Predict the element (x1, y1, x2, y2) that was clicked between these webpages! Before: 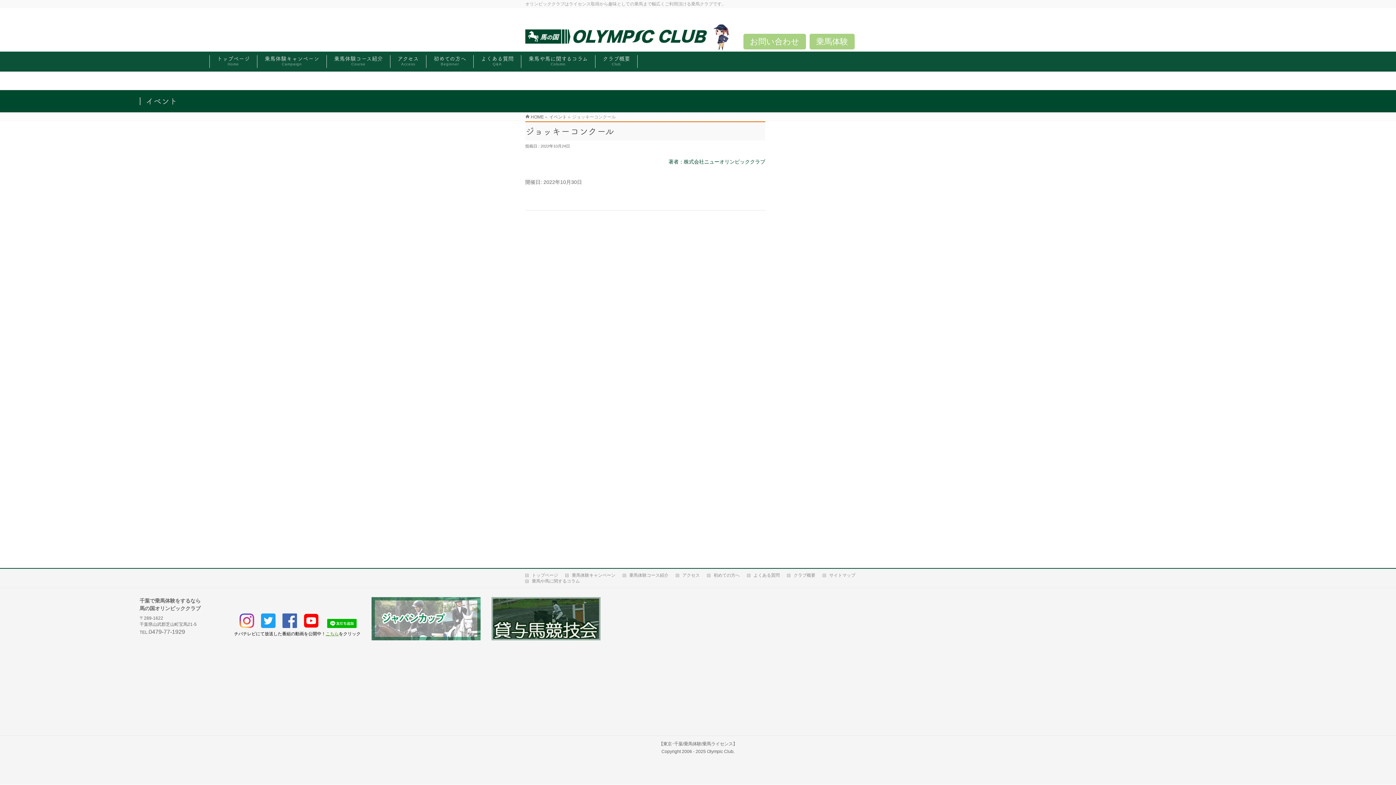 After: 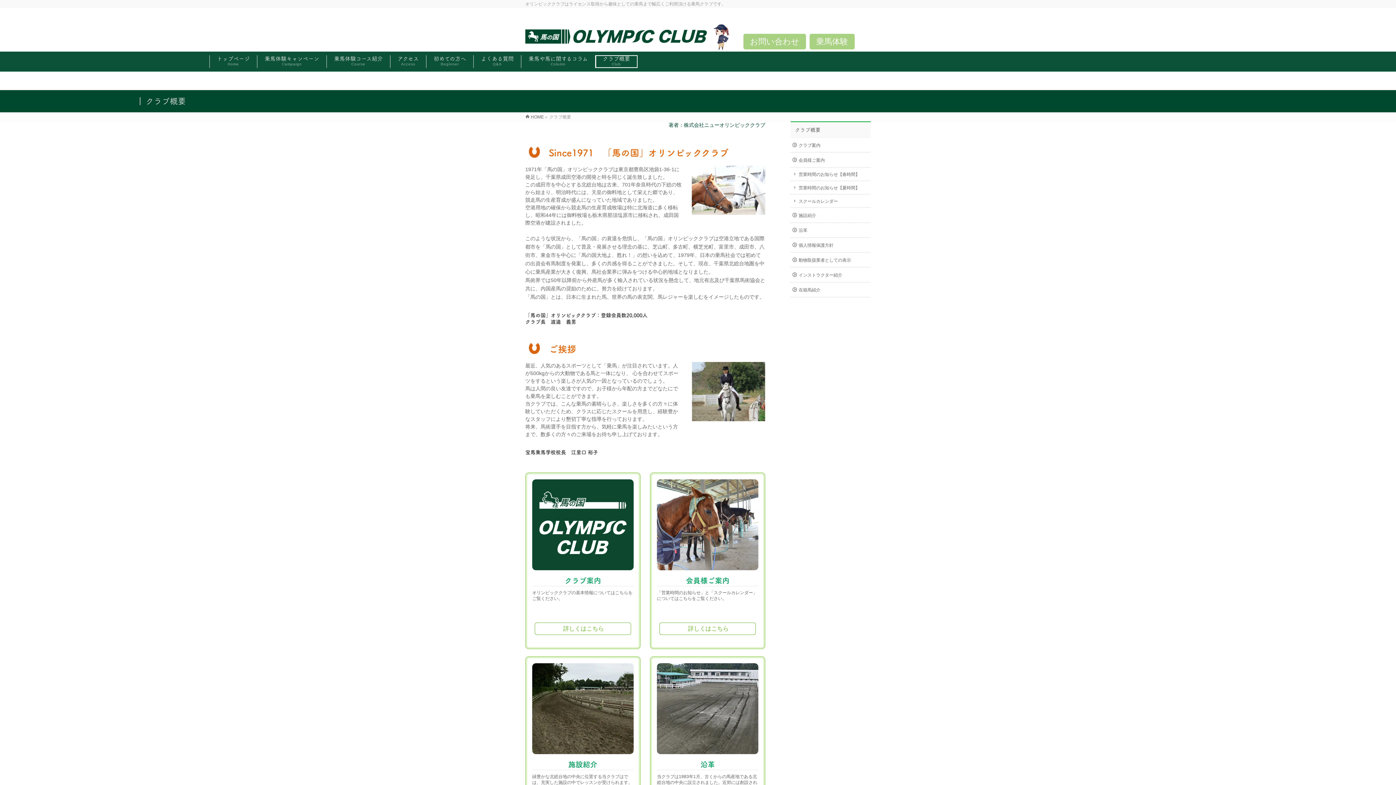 Action: label: クラブ概要 bbox: (787, 572, 822, 578)